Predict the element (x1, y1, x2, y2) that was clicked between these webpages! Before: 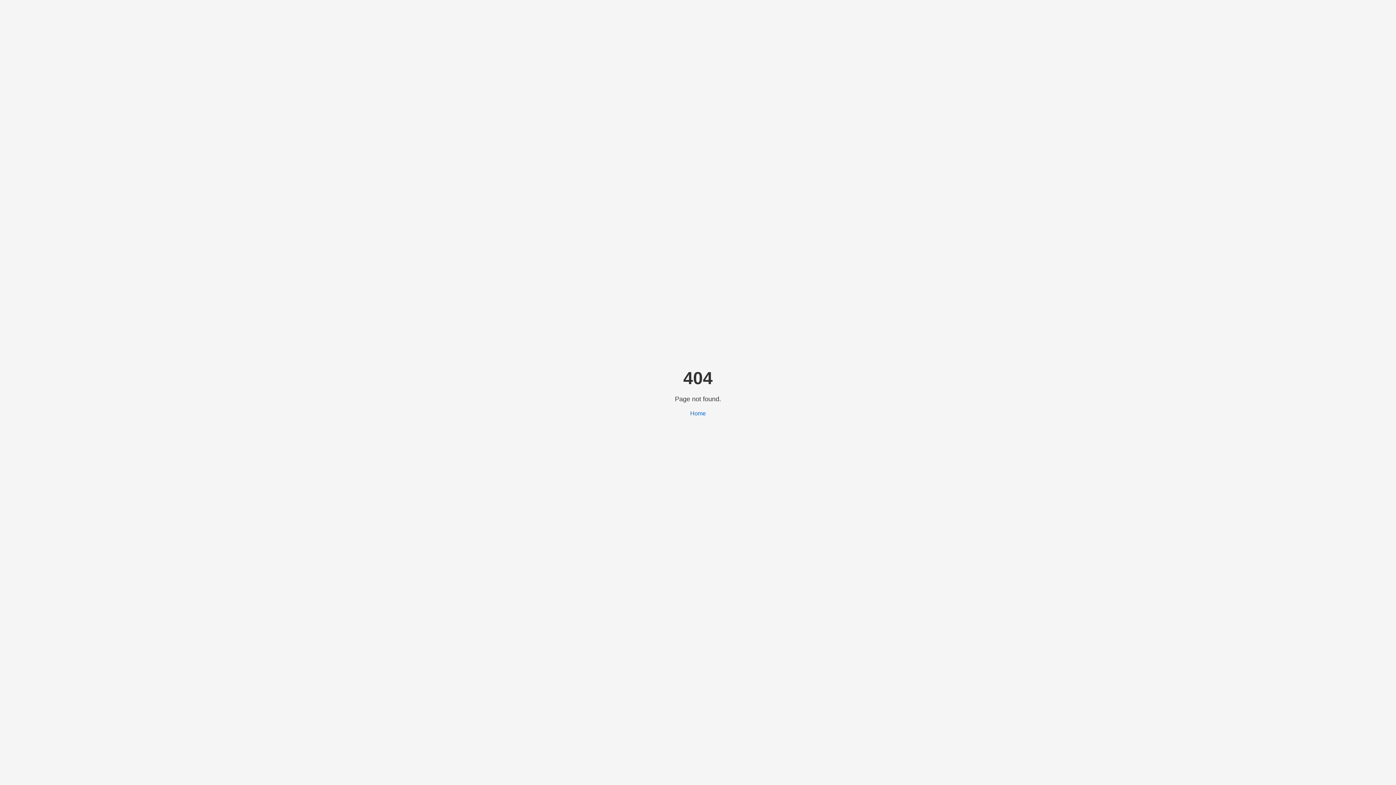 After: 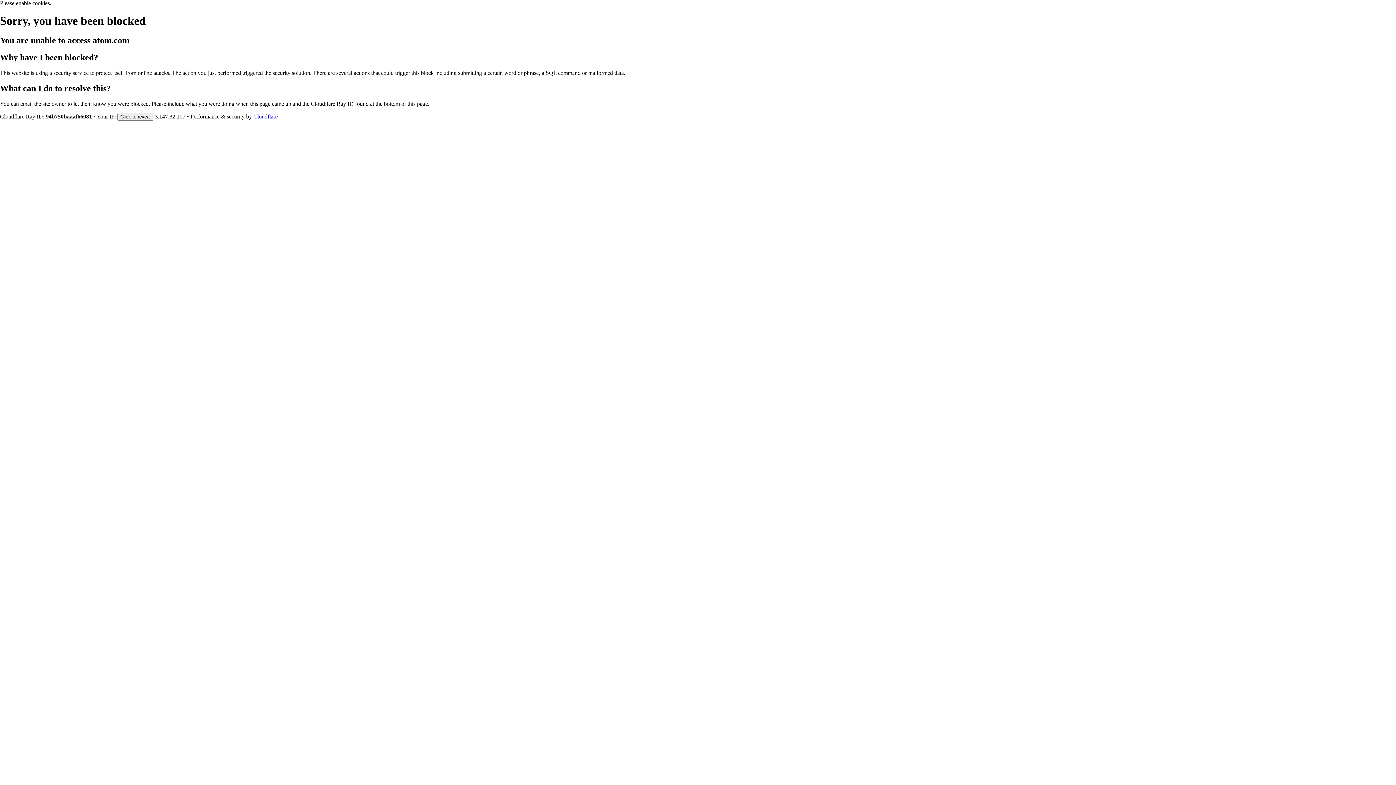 Action: label: Home bbox: (690, 410, 706, 416)